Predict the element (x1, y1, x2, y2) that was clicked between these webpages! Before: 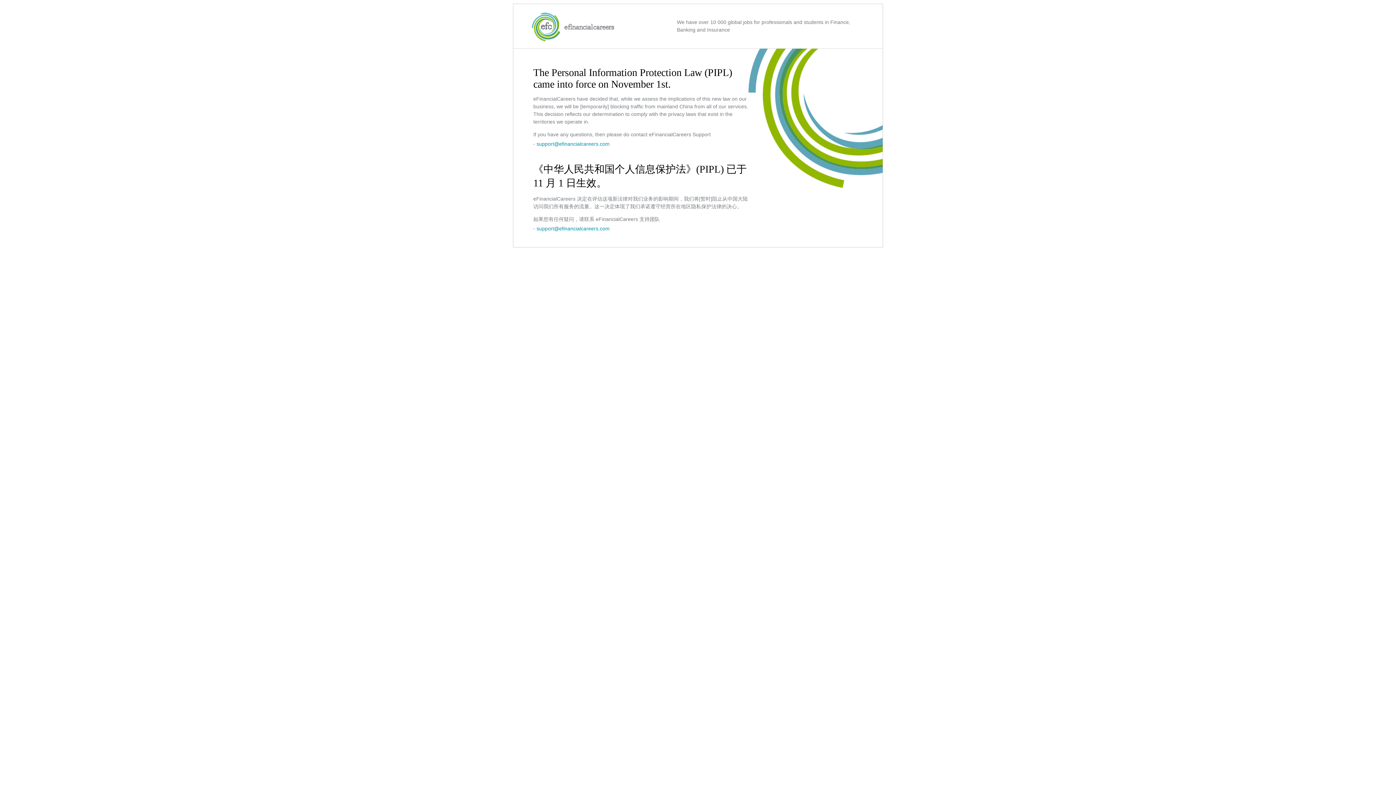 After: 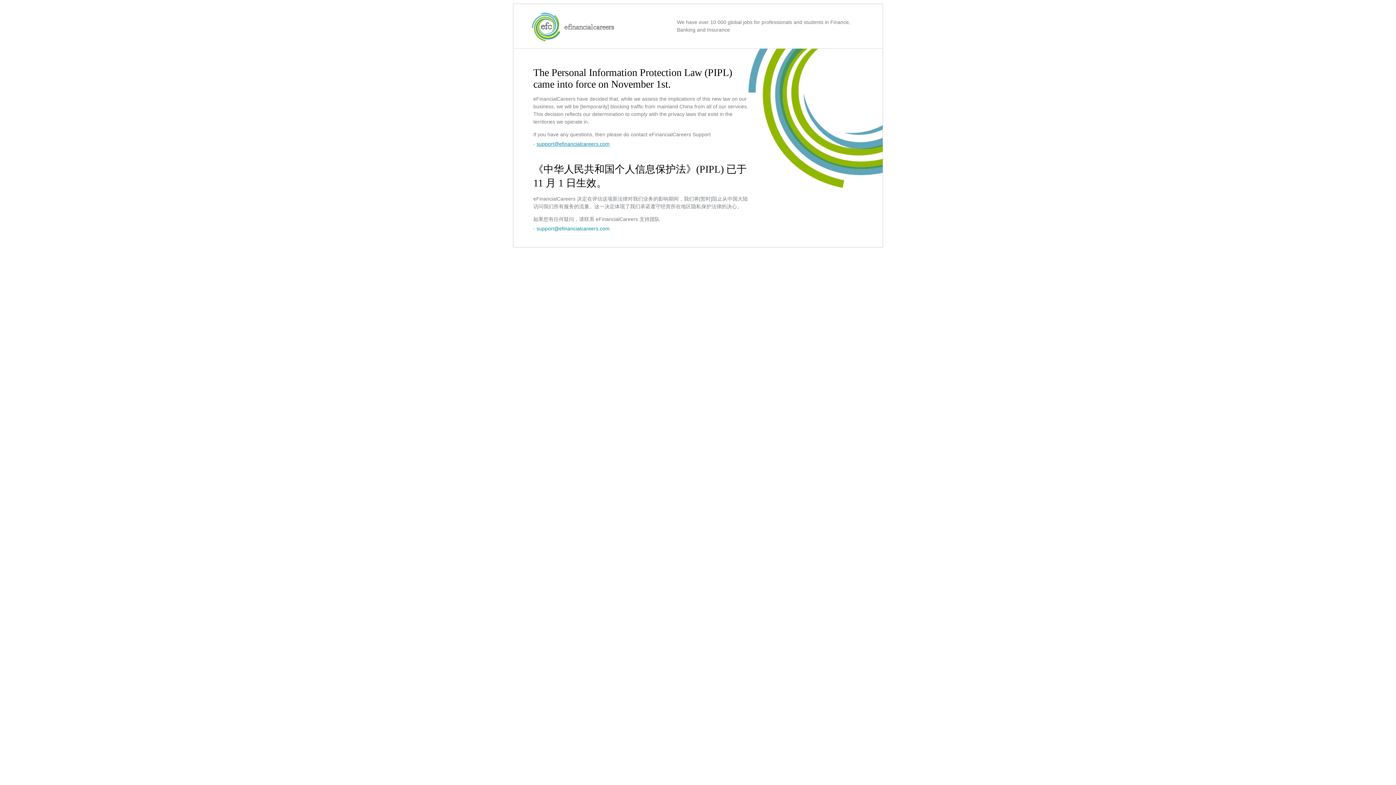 Action: bbox: (536, 141, 609, 146) label: support@efinancialcareers.com